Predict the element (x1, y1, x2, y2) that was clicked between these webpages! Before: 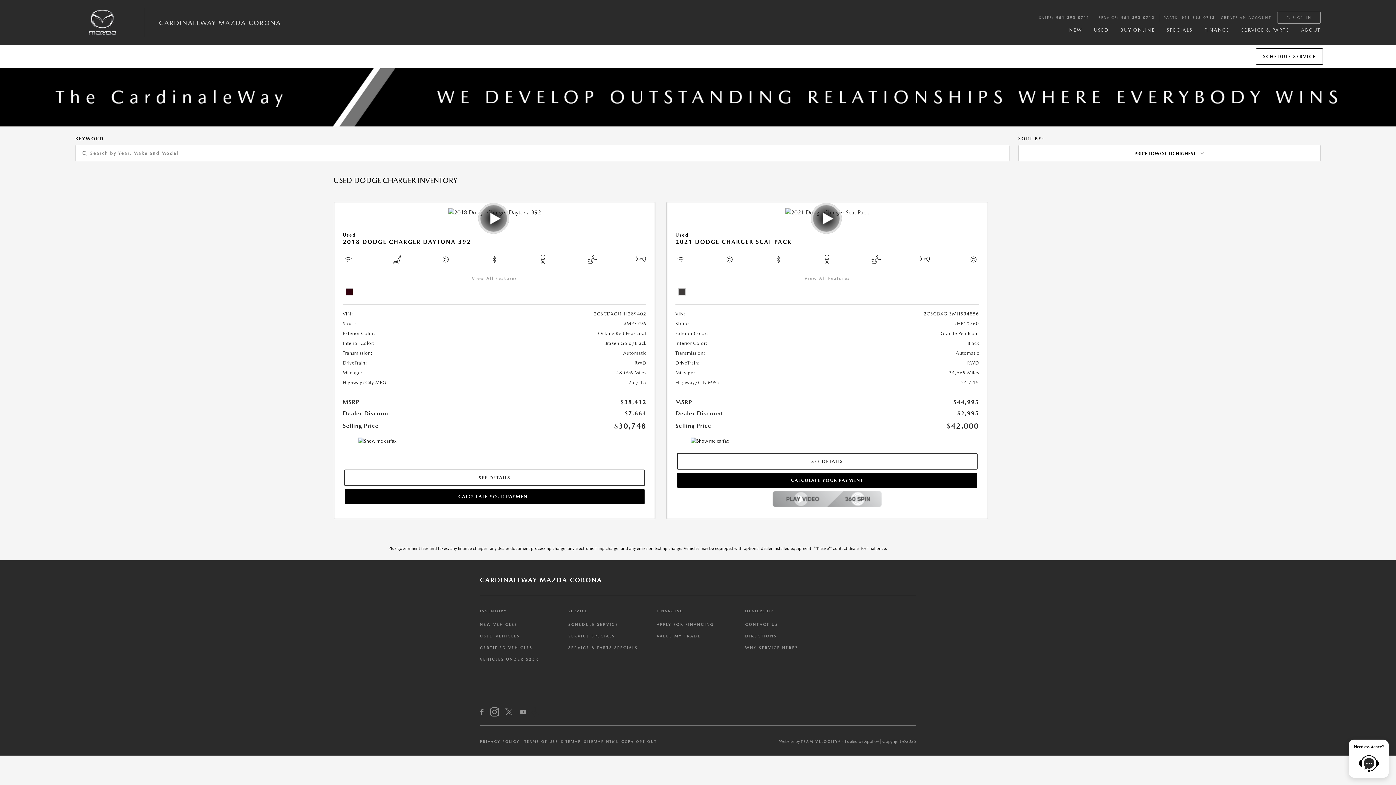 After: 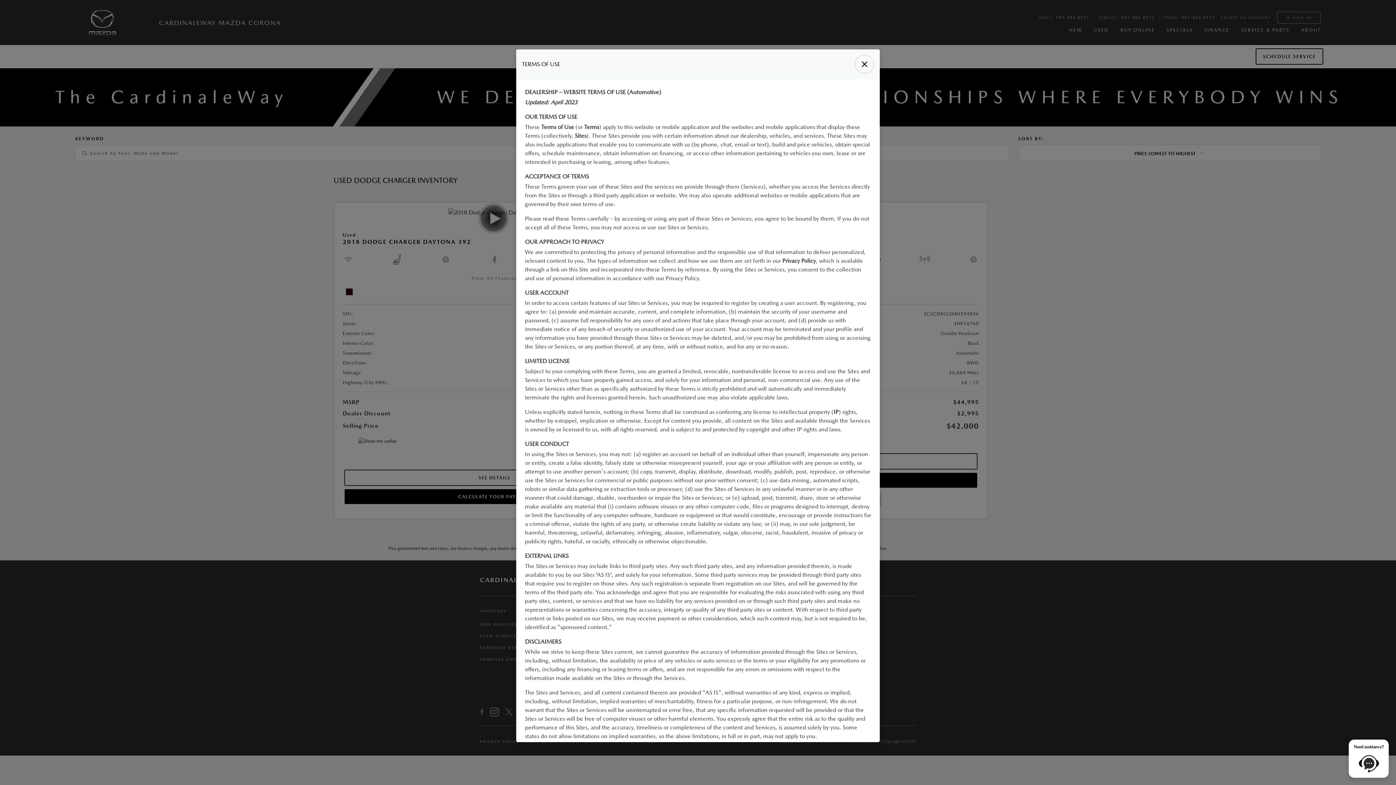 Action: bbox: (522, 739, 558, 744) label:  TERMS OF USE